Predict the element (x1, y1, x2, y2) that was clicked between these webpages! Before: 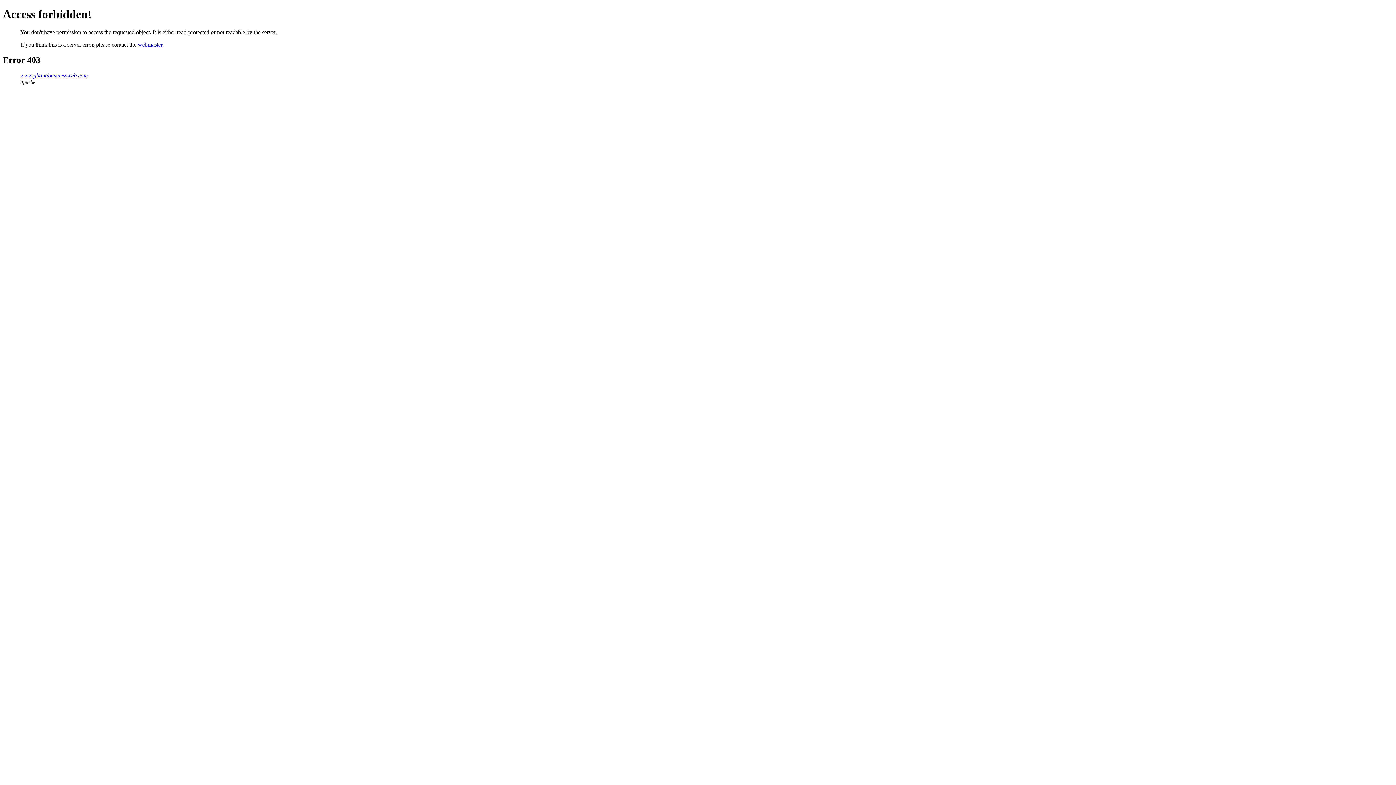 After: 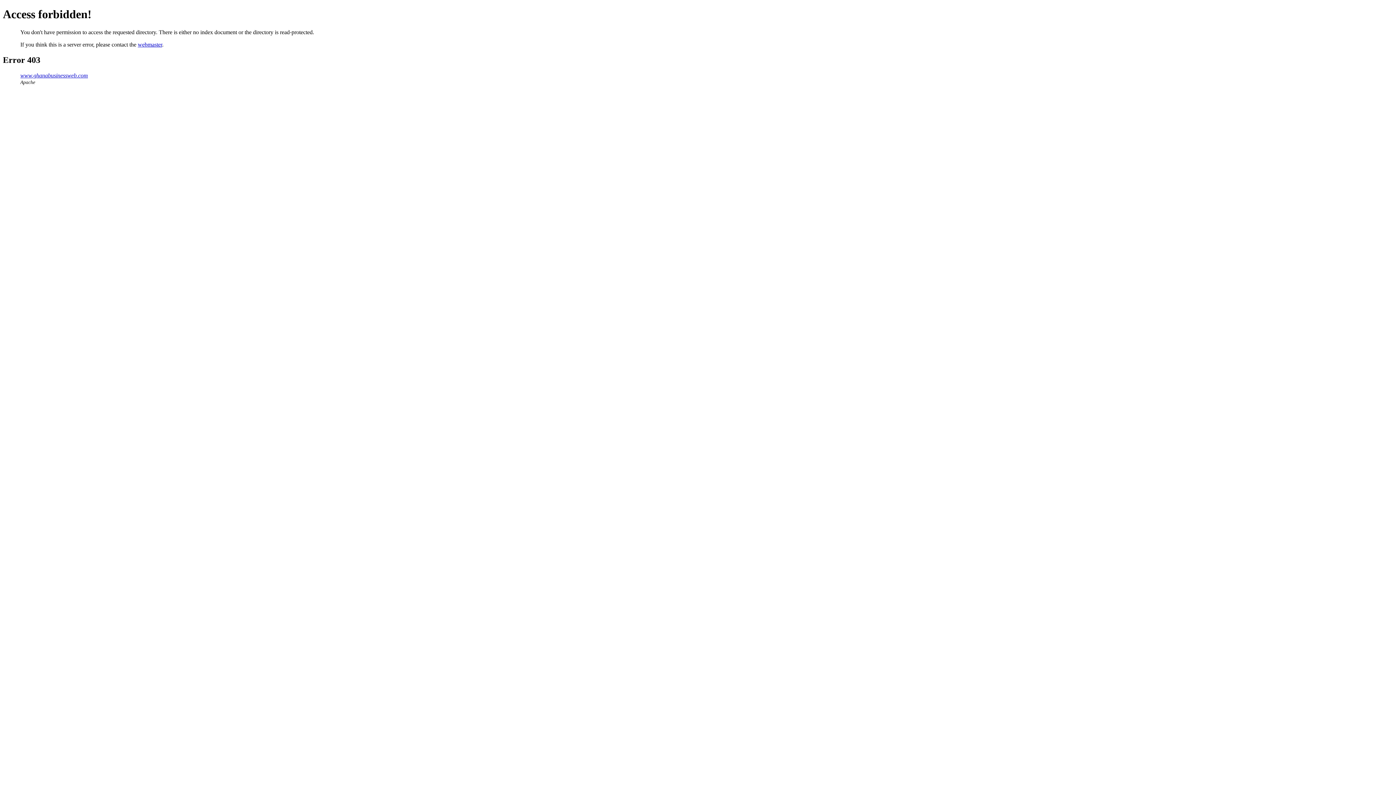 Action: label: www.ghanabusinessweb.com bbox: (20, 72, 88, 78)